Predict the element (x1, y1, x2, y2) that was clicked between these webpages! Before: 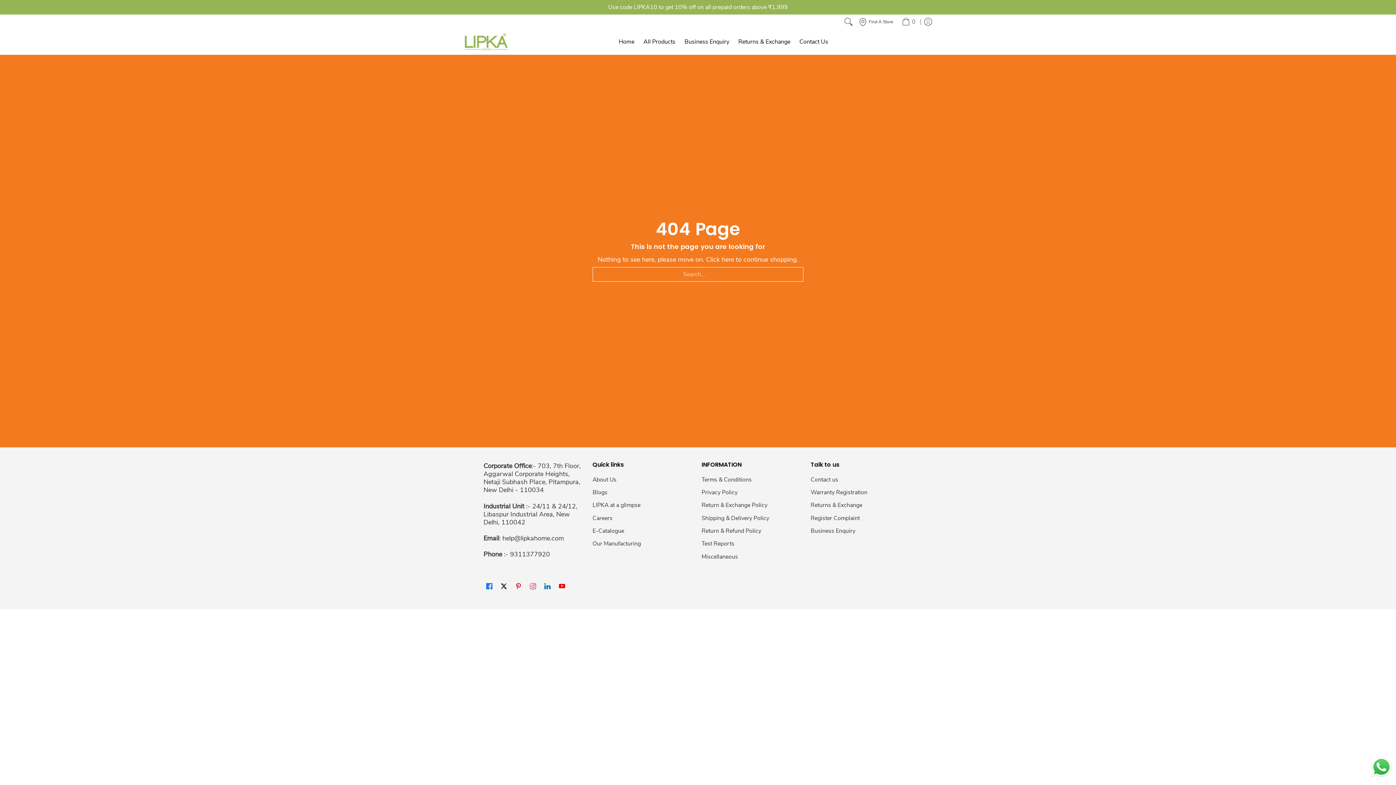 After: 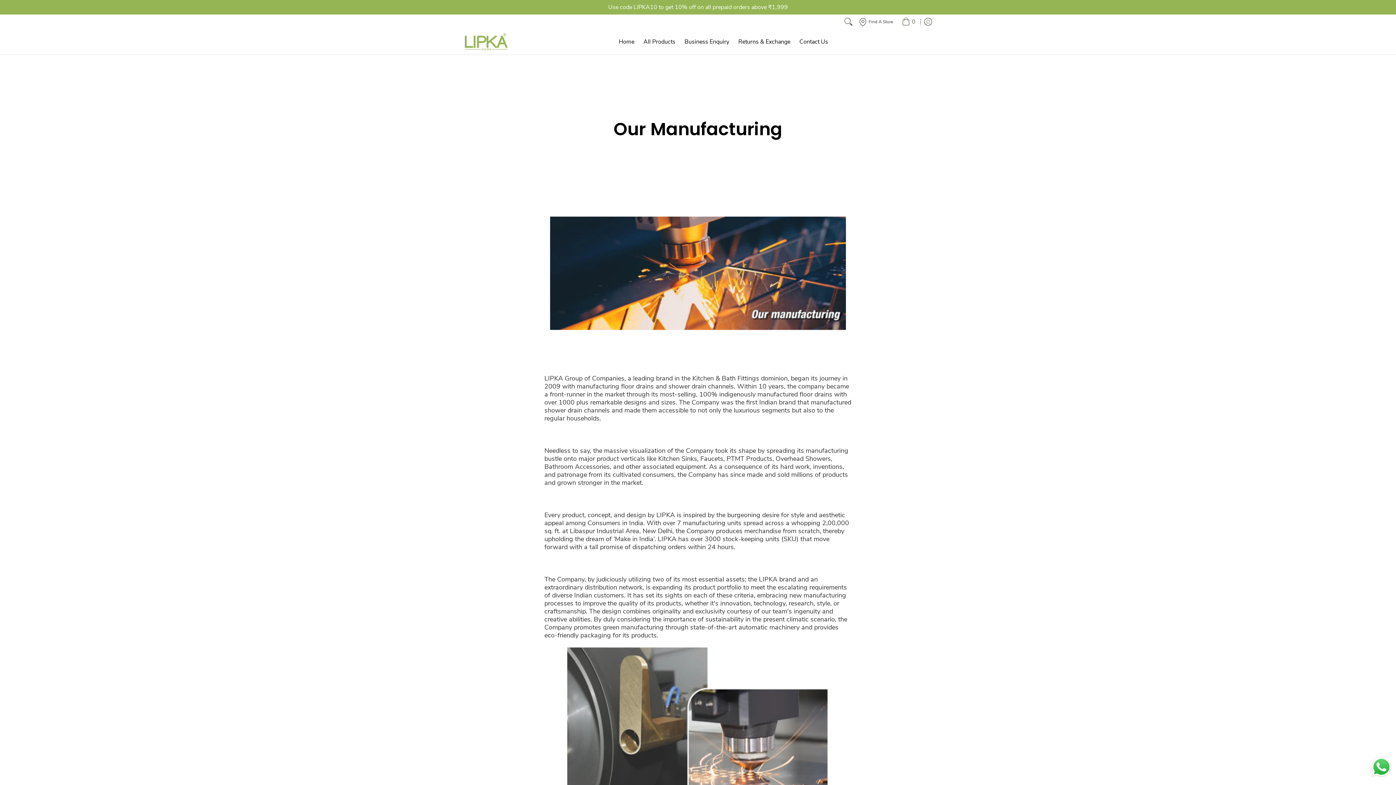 Action: bbox: (592, 537, 694, 550) label: Our Manufacturing